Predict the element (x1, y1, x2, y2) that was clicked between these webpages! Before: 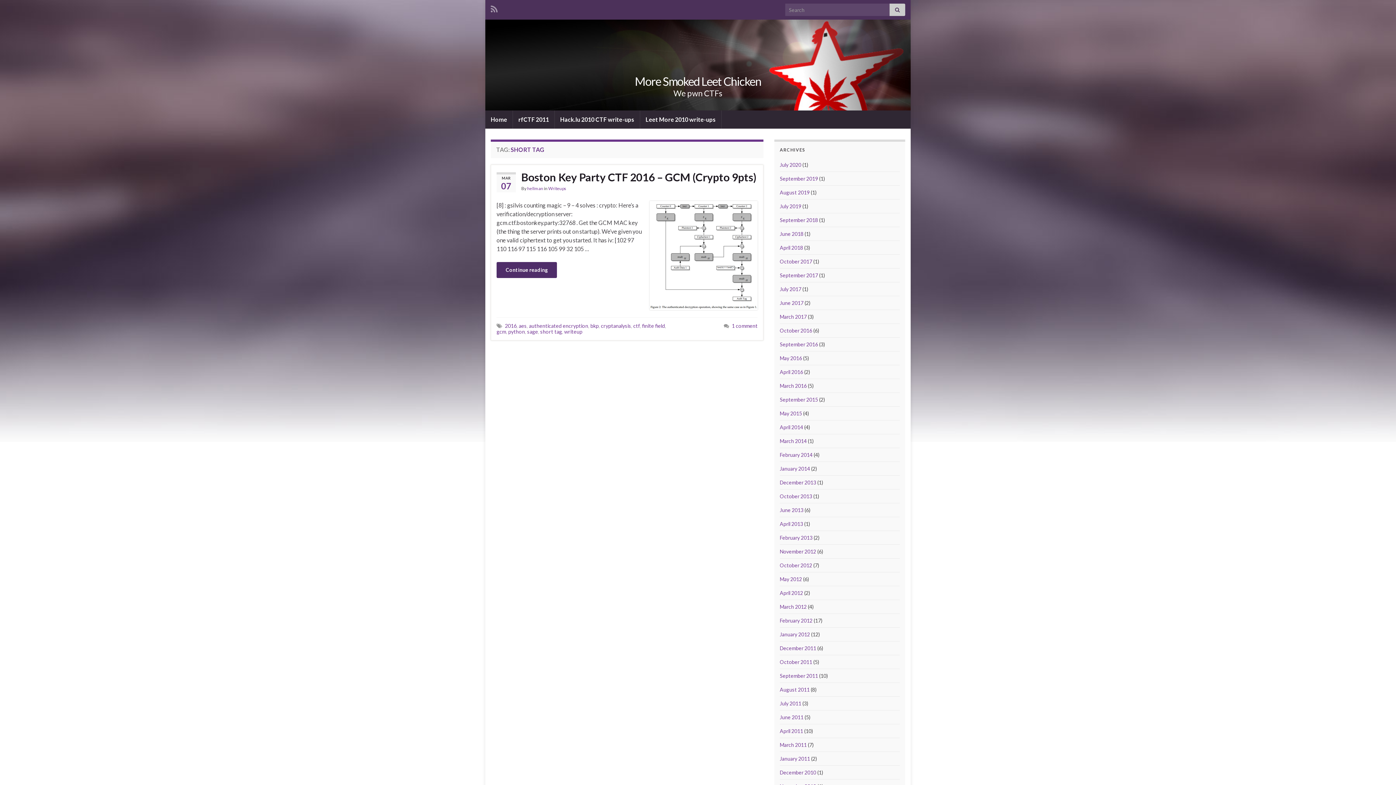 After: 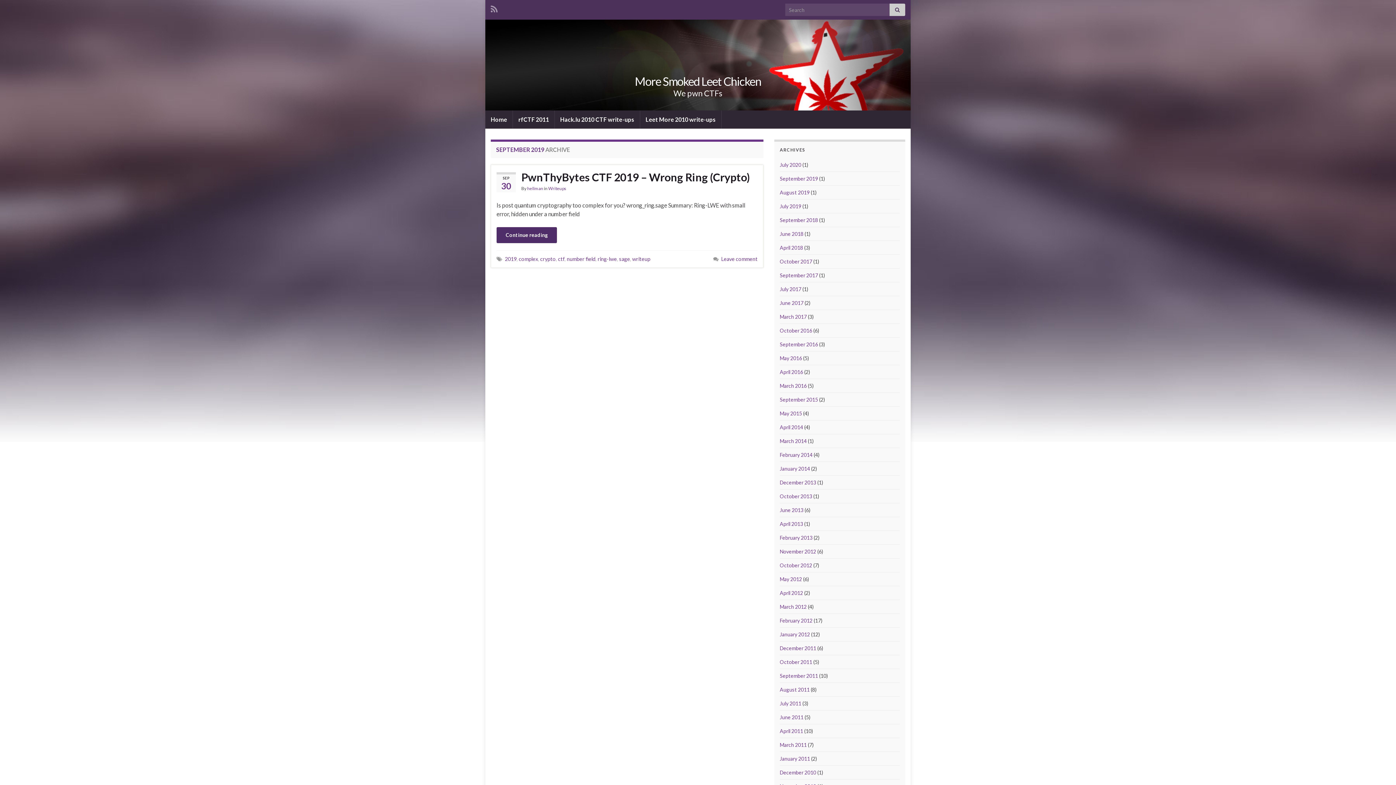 Action: label: September 2019 bbox: (780, 175, 818, 181)